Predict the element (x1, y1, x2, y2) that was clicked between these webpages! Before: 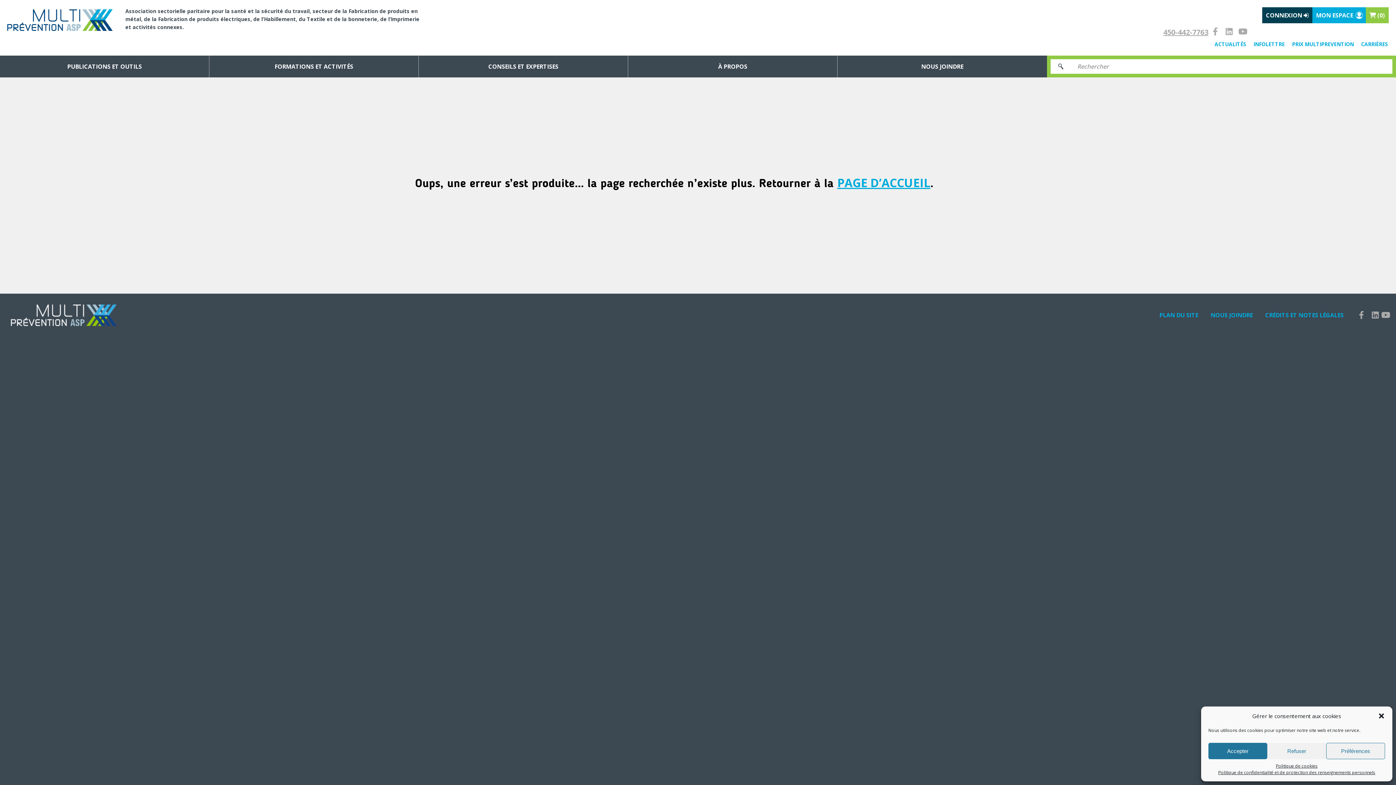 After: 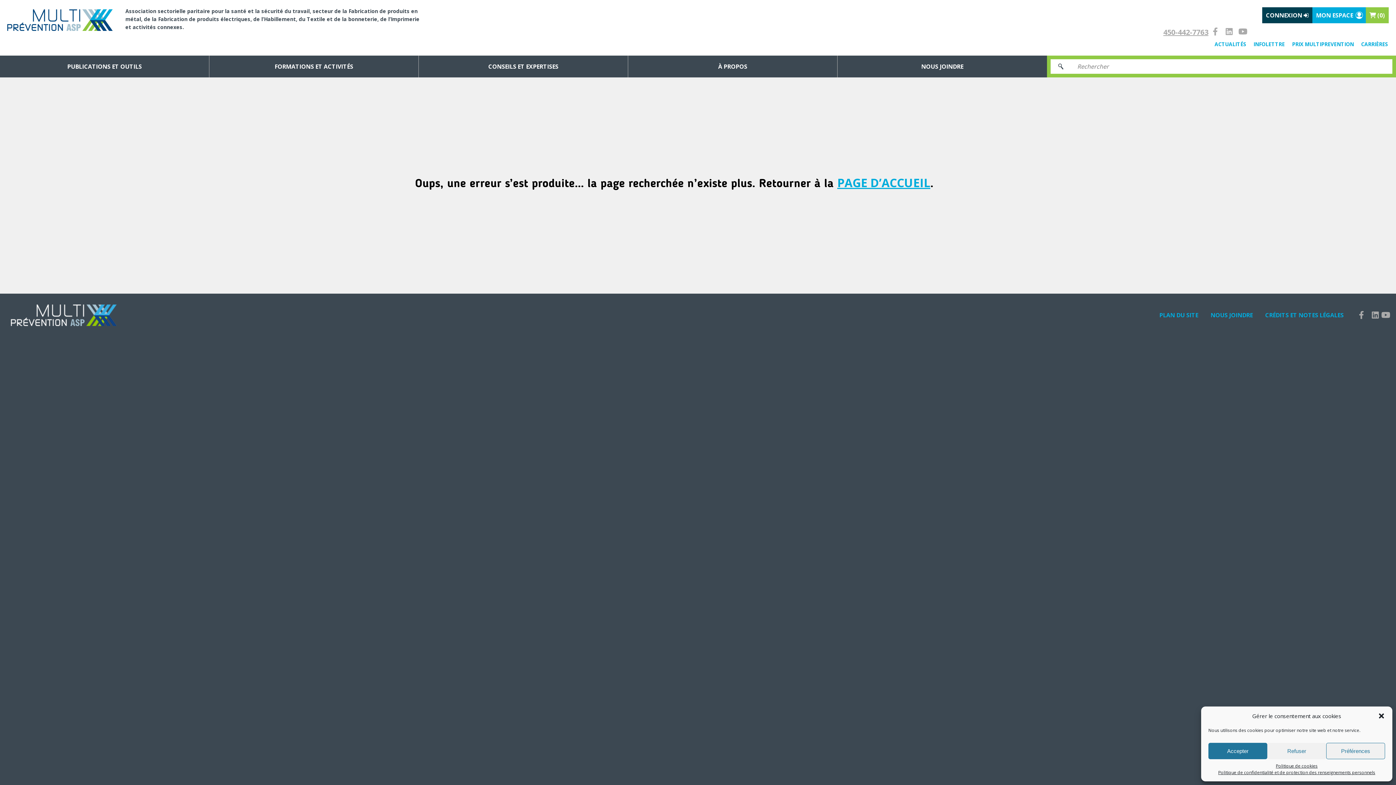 Action: bbox: (1222, 27, 1236, 35)